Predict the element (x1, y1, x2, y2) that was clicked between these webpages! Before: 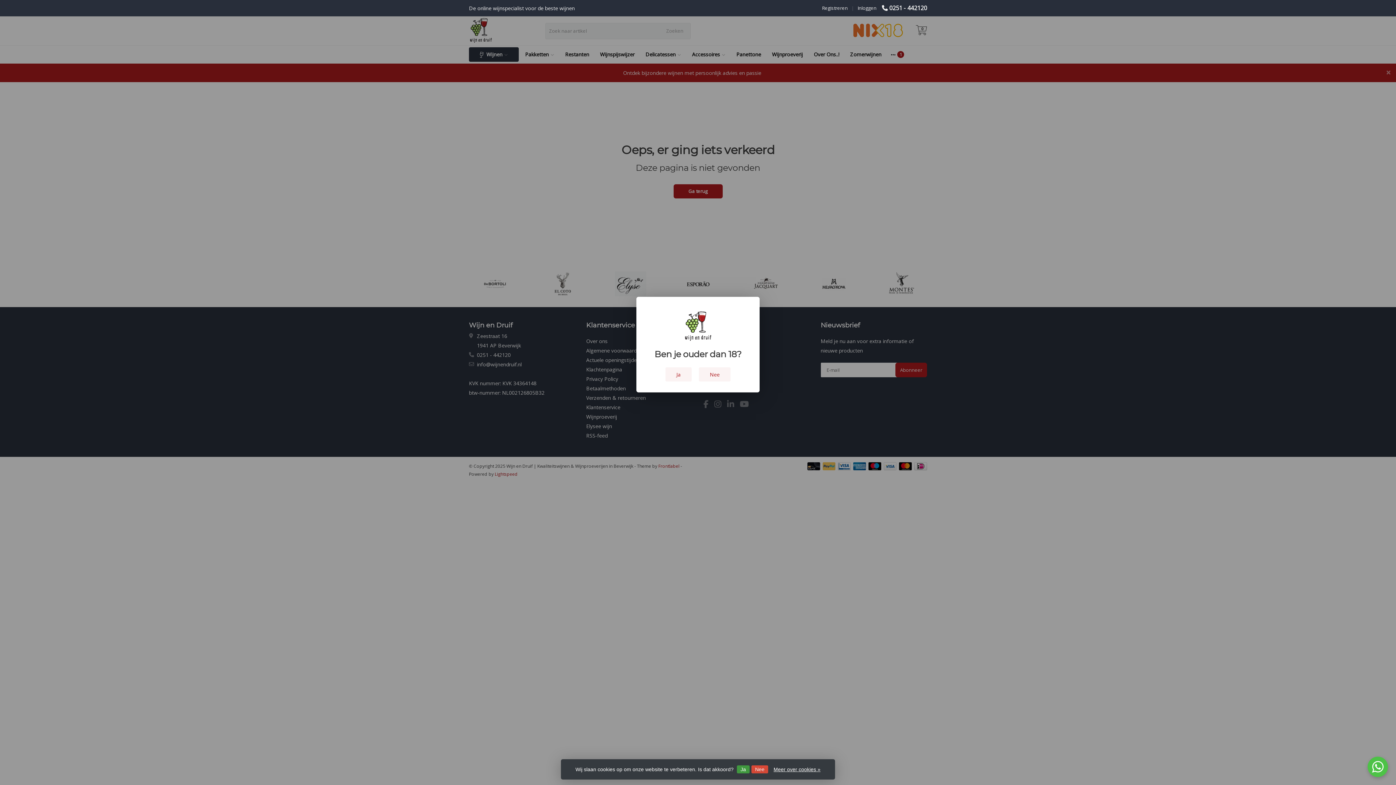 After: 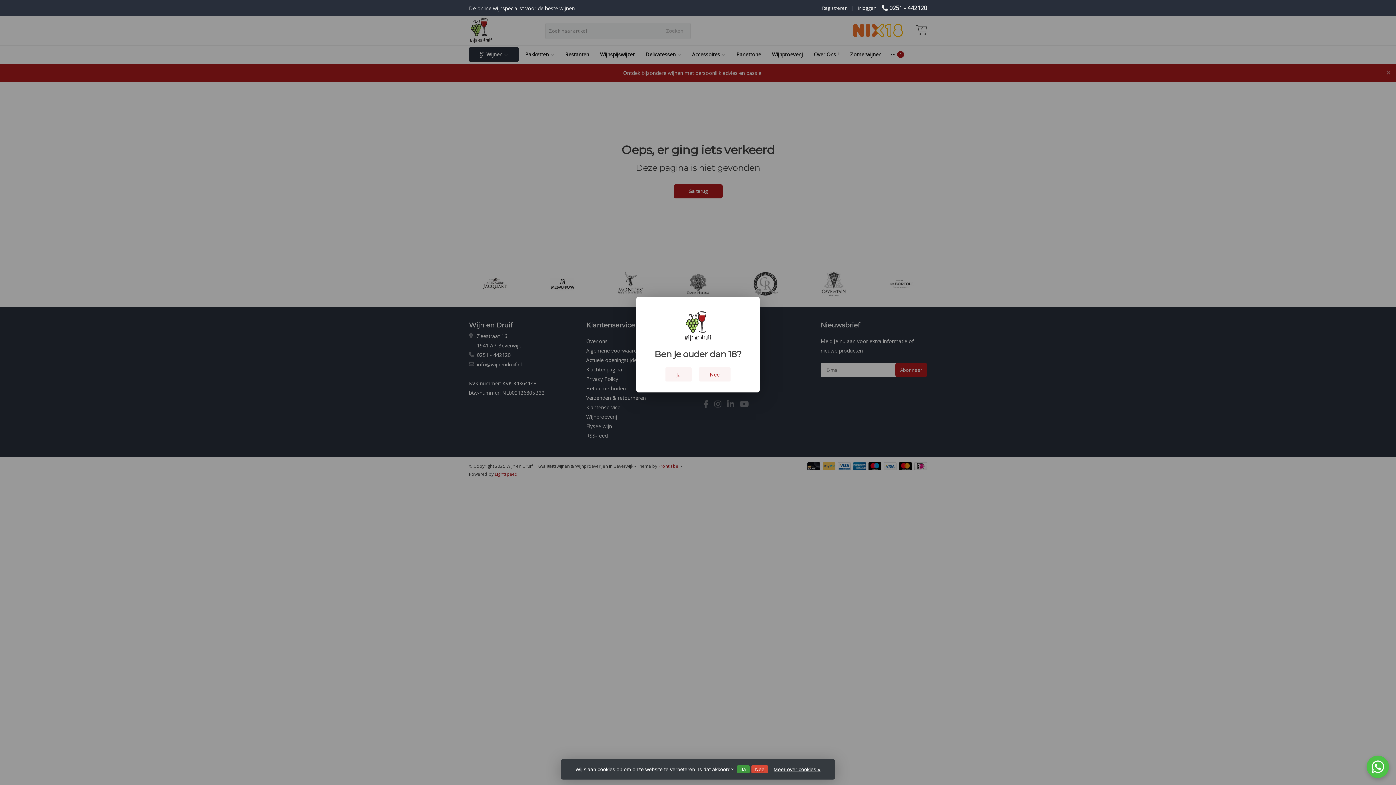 Action: bbox: (1368, 757, 1388, 777)